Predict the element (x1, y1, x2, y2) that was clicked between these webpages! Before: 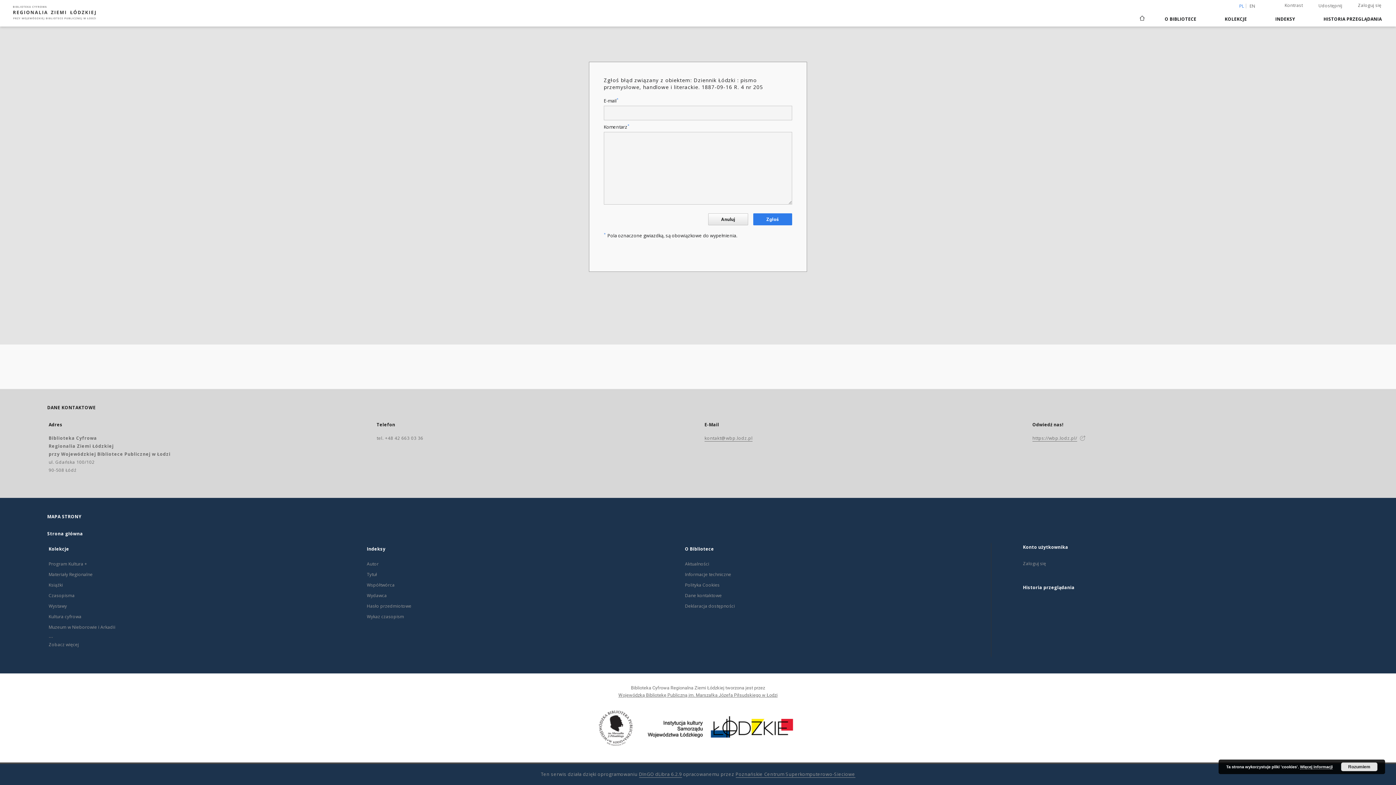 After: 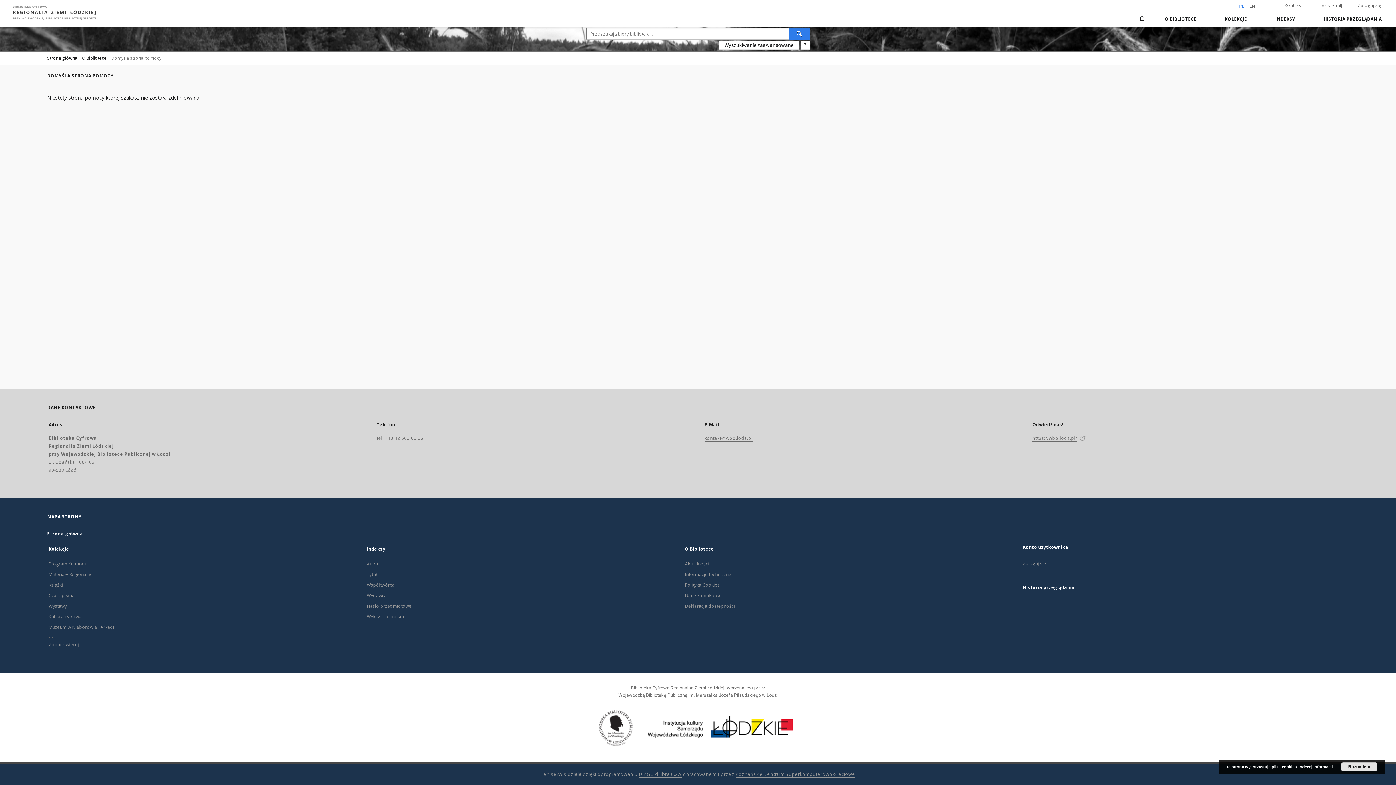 Action: label: Więcej informacji bbox: (1300, 765, 1333, 769)